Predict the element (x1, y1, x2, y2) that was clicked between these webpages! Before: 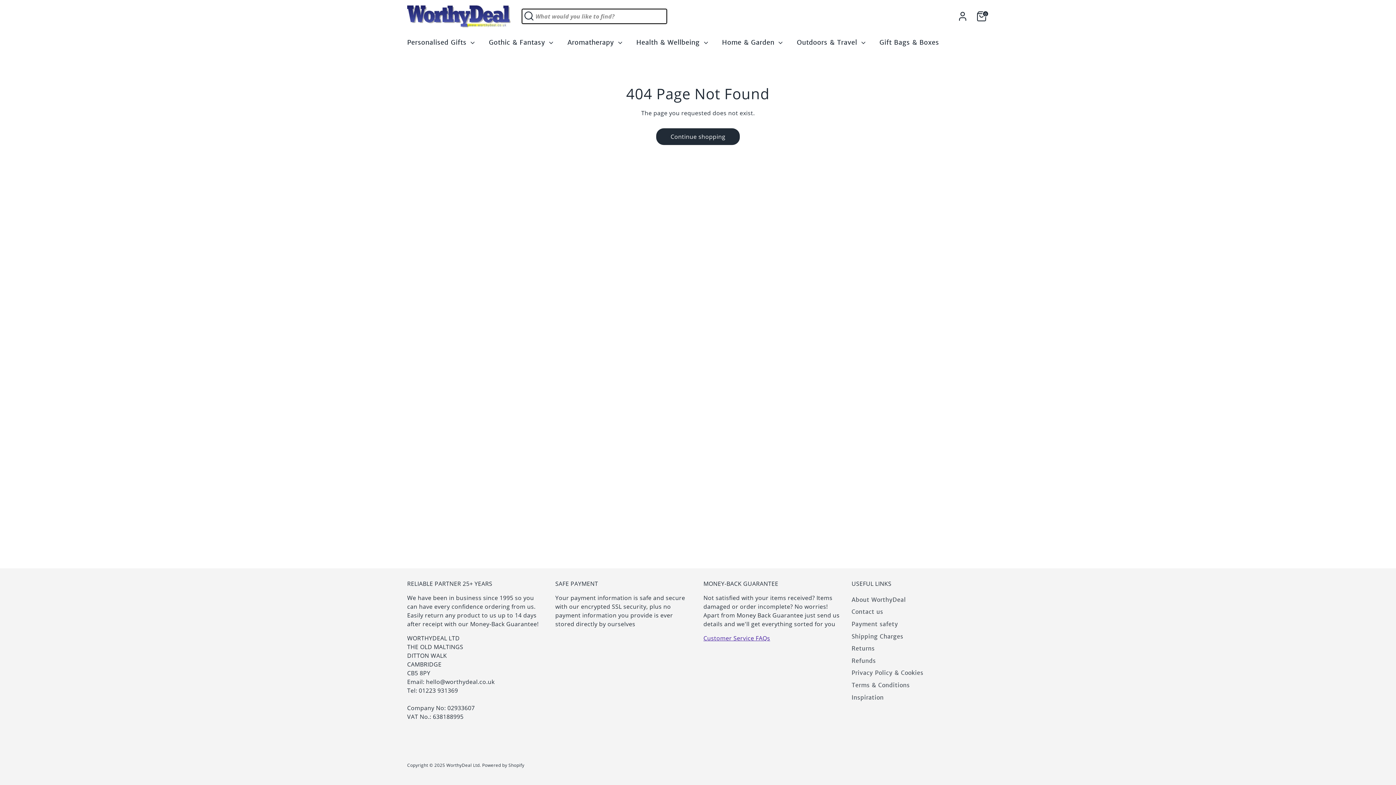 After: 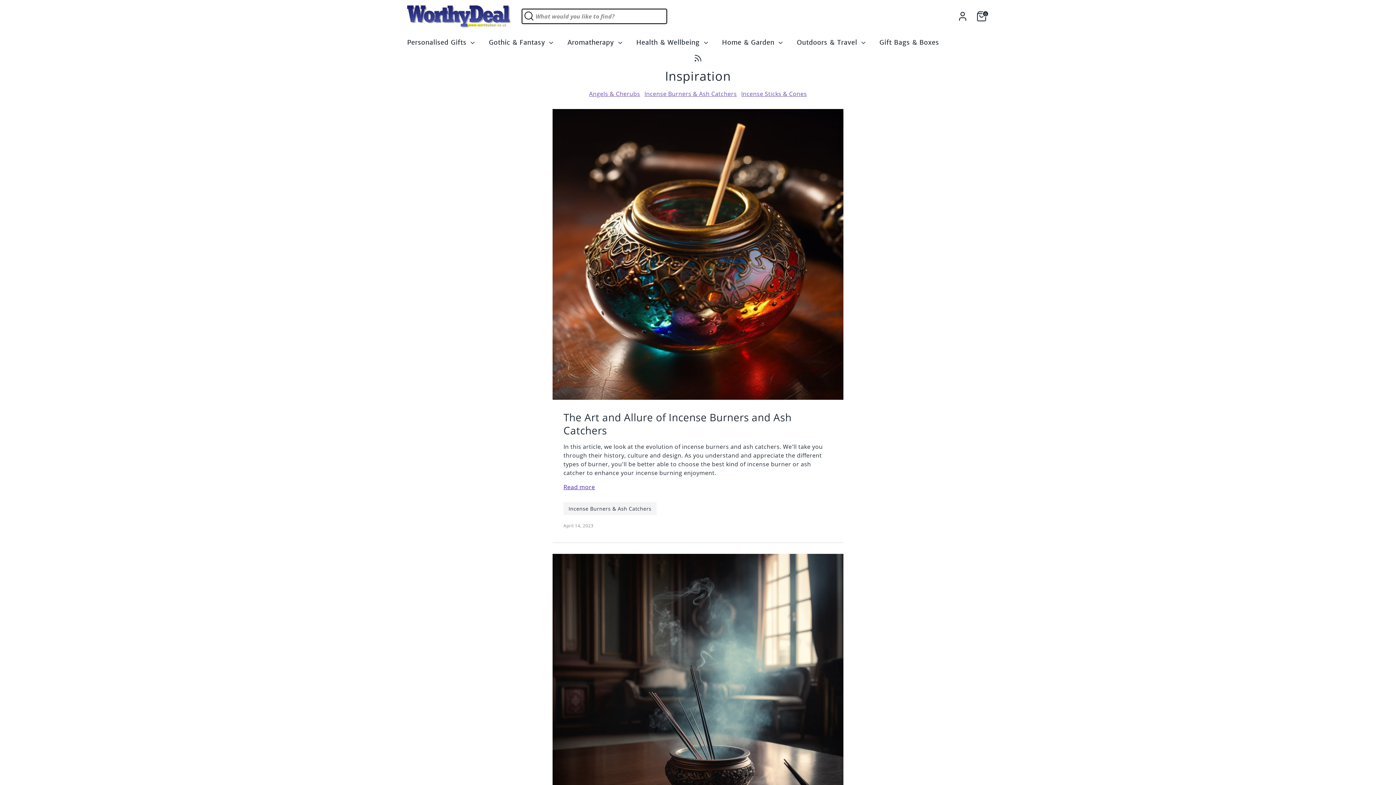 Action: label: Inspiration bbox: (851, 694, 883, 701)